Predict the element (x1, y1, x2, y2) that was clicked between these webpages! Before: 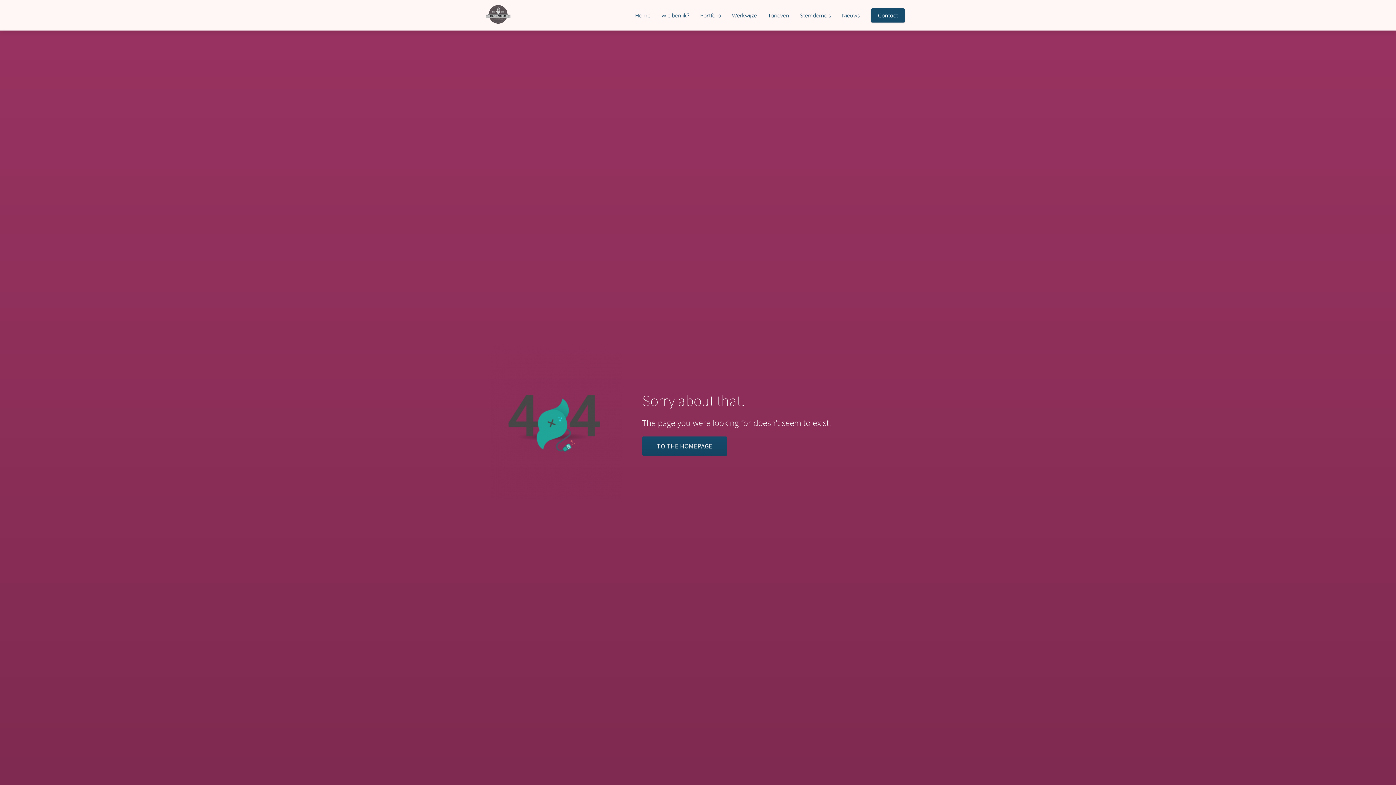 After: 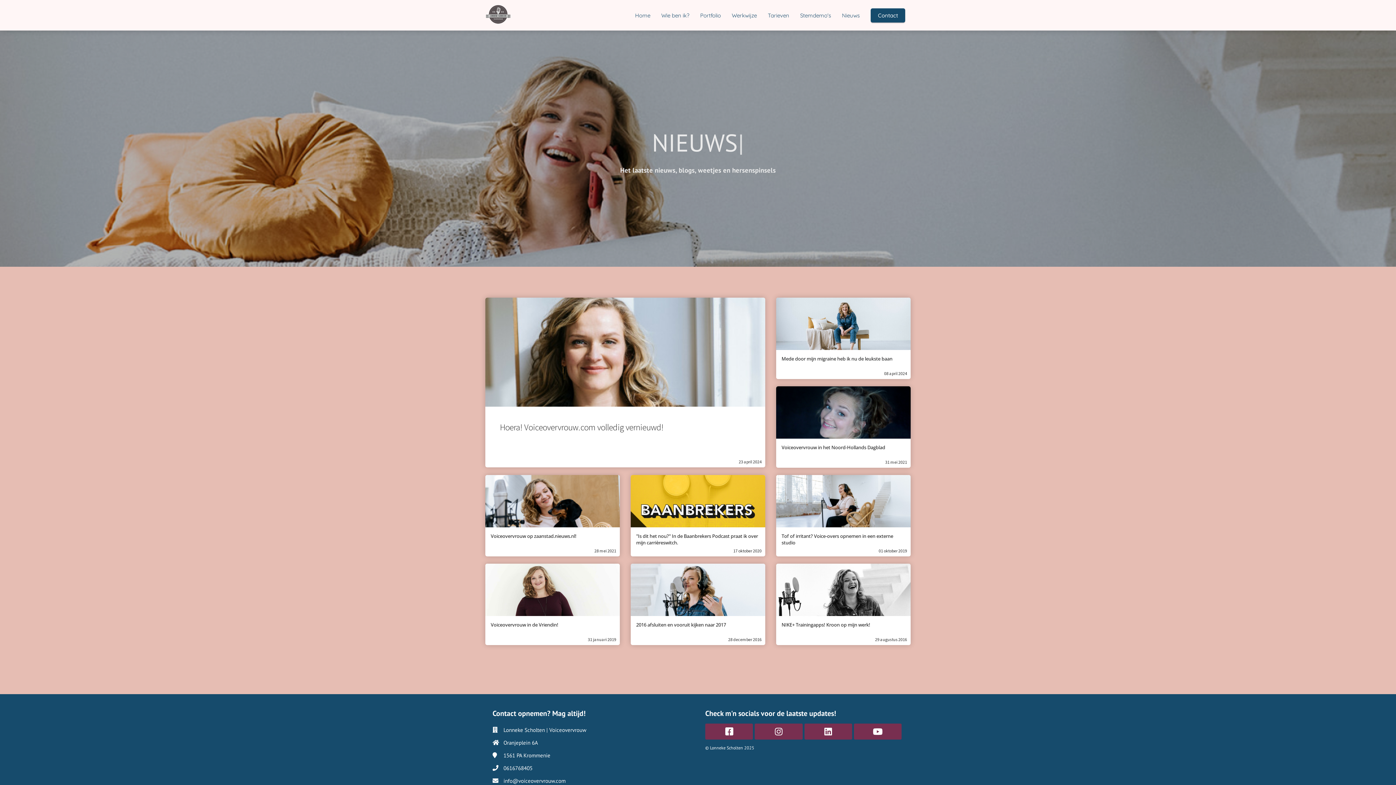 Action: label: Nieuws bbox: (836, 11, 865, 18)